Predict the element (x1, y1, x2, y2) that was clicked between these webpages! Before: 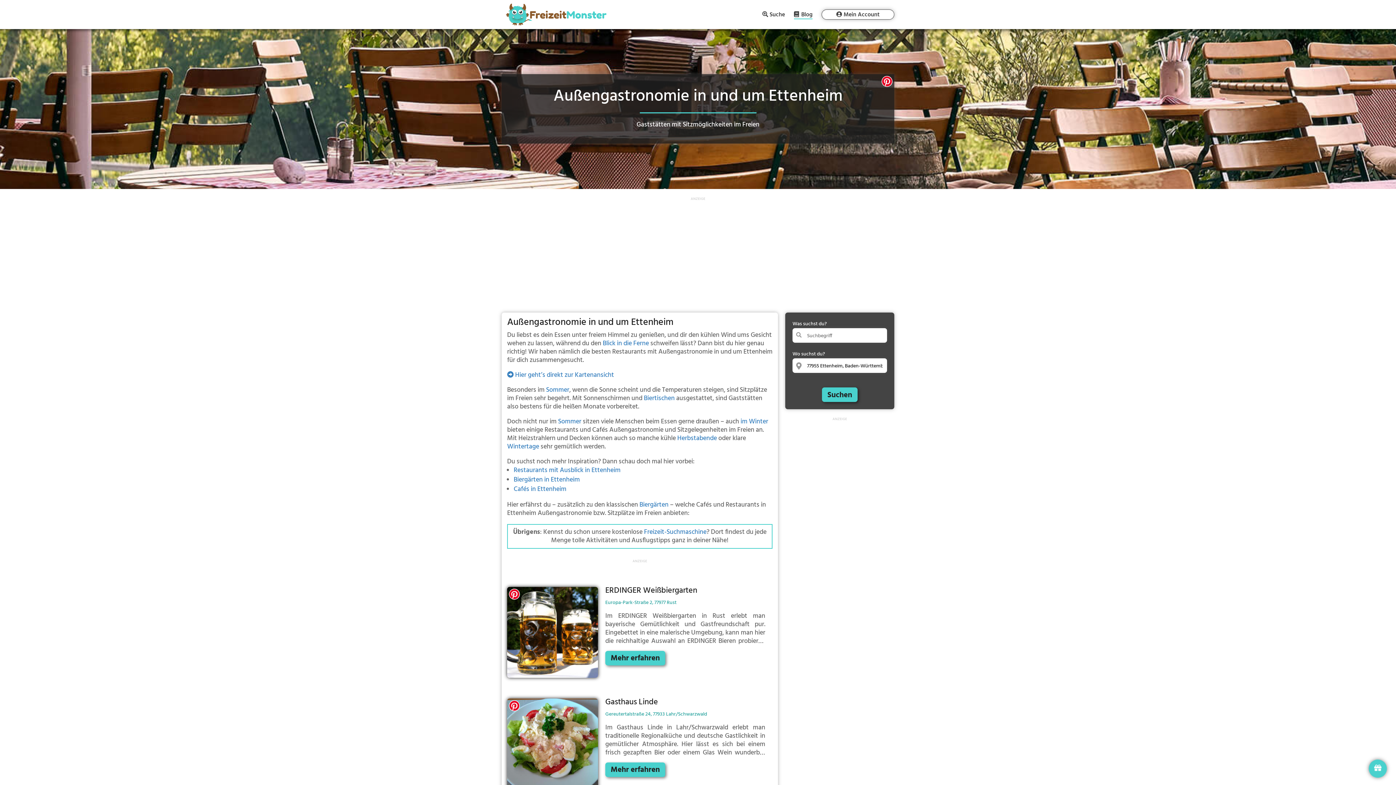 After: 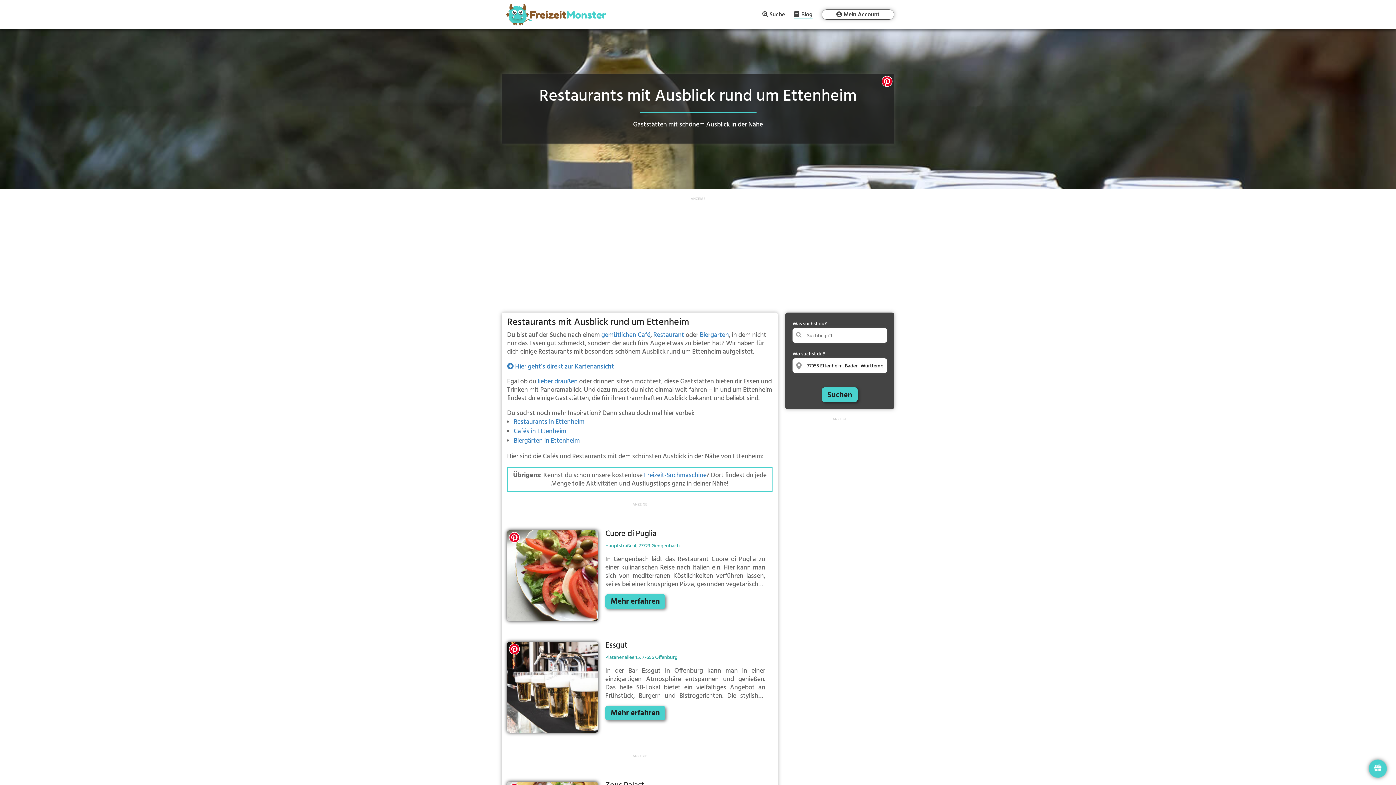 Action: bbox: (513, 465, 620, 476) label: Restaurants mit Ausblick in Ettenheim